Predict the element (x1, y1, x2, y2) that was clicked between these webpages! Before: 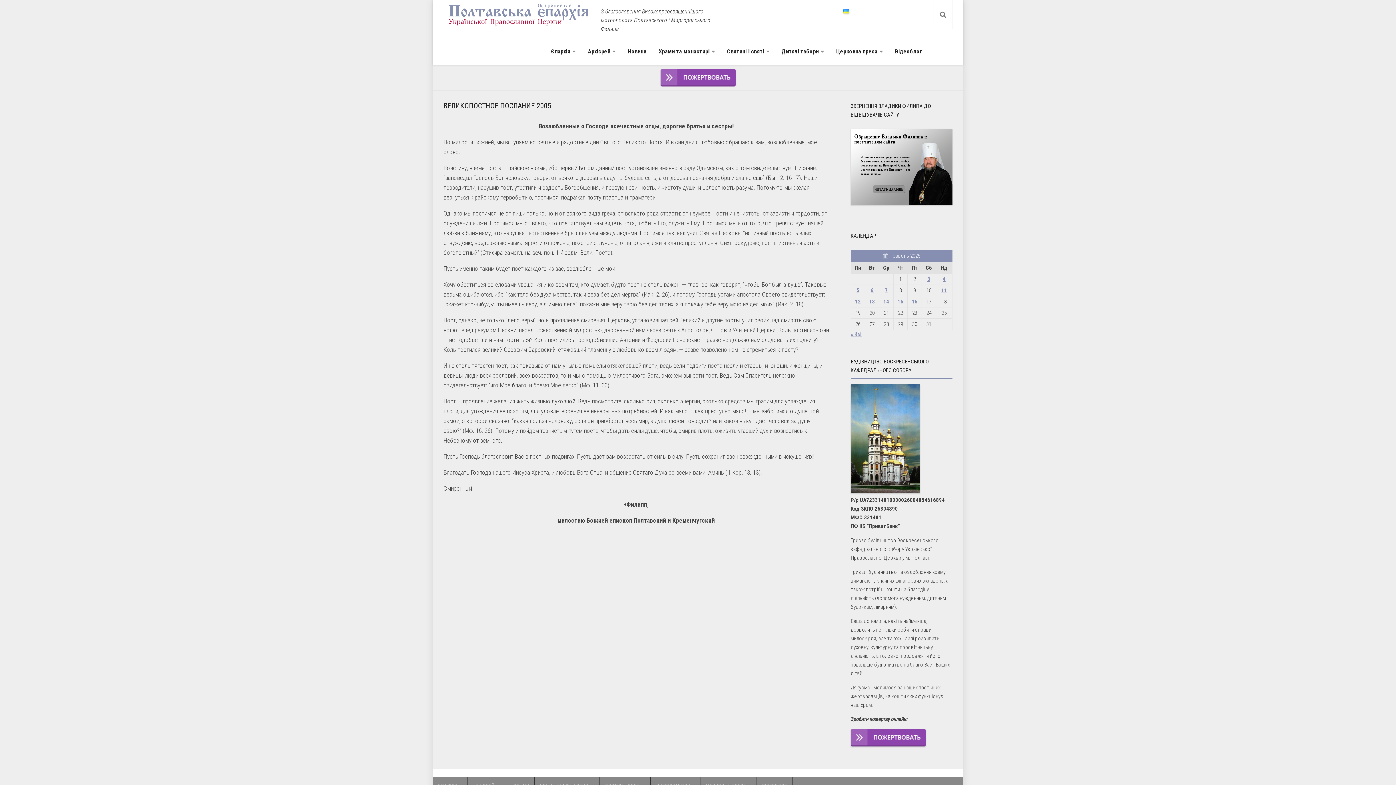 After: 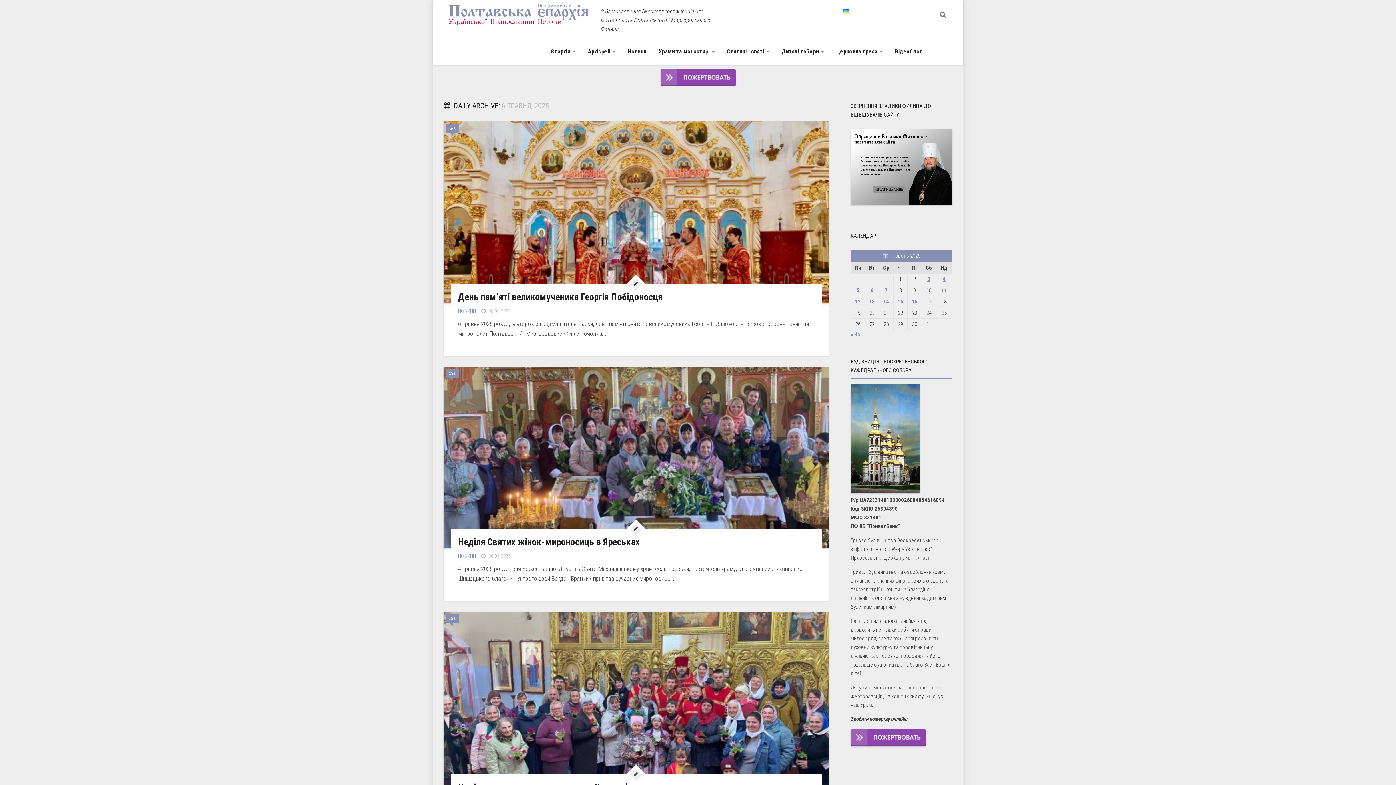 Action: bbox: (870, 287, 873, 293) label: Записи оприлюднені 06.05.2025